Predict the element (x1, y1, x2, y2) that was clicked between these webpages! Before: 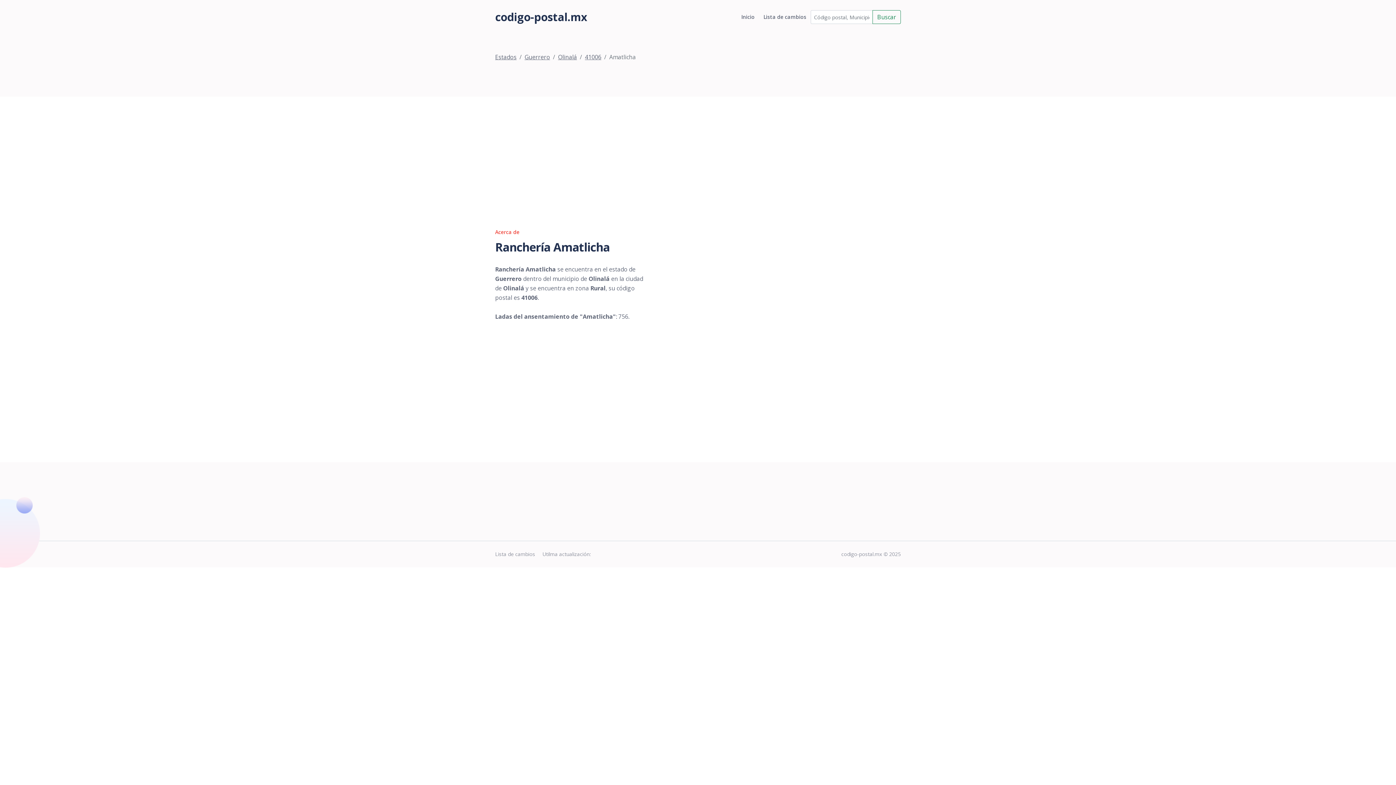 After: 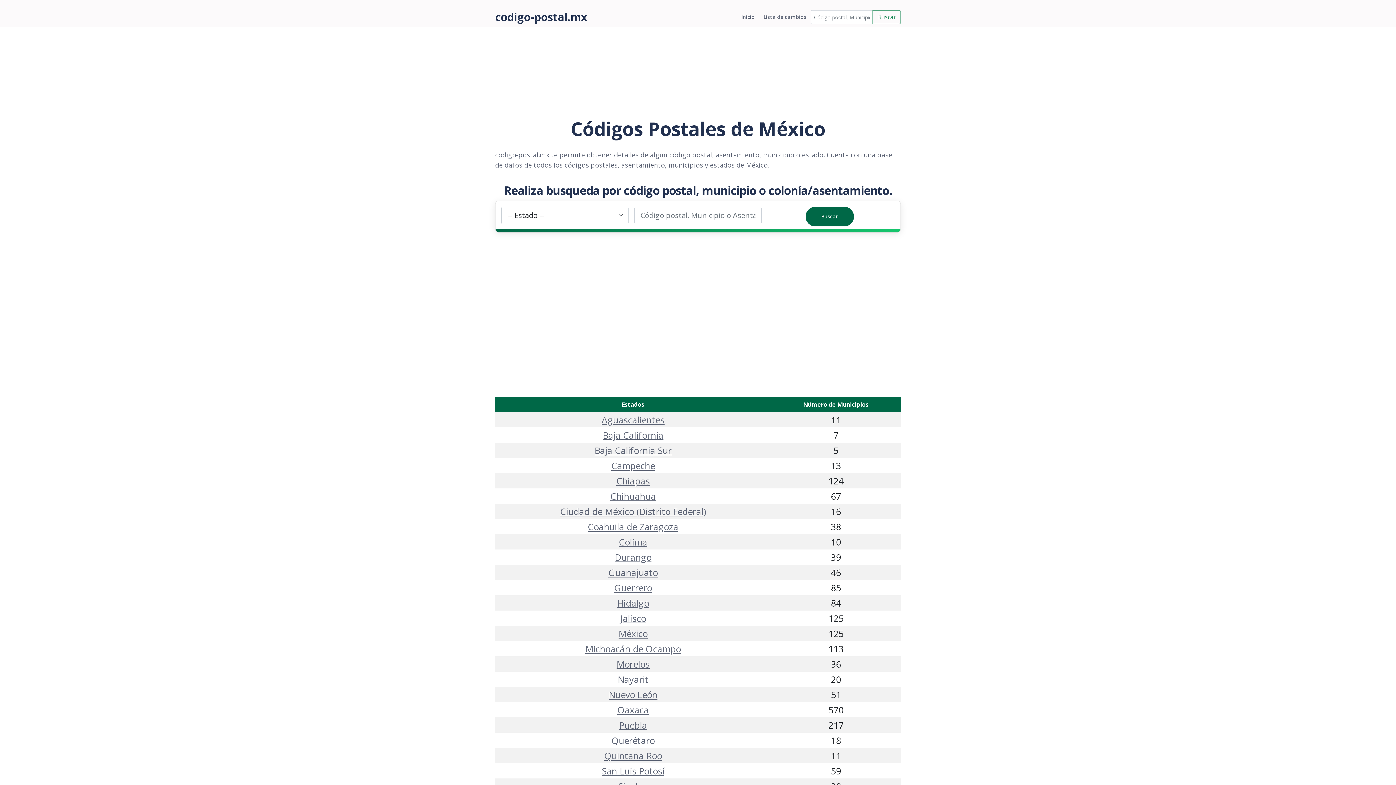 Action: bbox: (737, 10, 759, 23) label: Inicio